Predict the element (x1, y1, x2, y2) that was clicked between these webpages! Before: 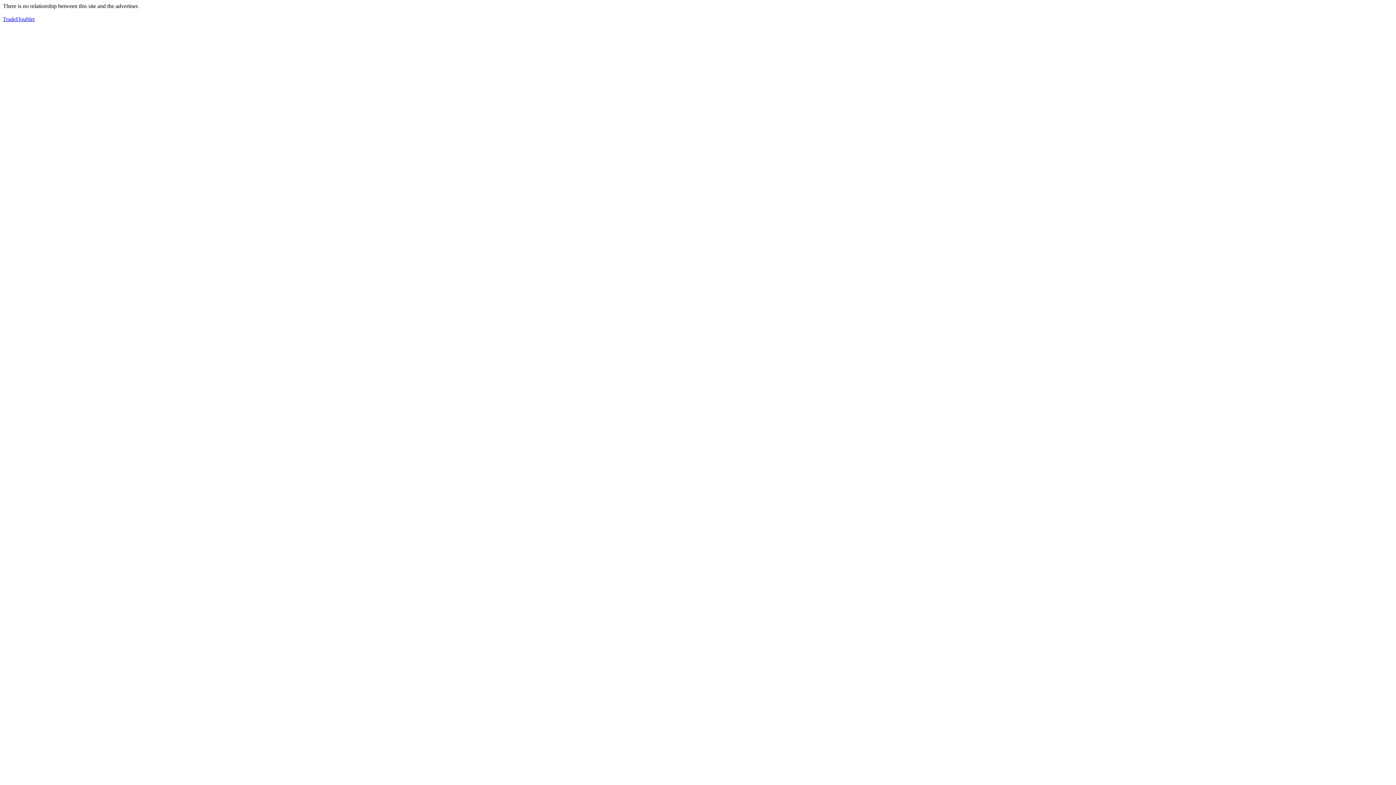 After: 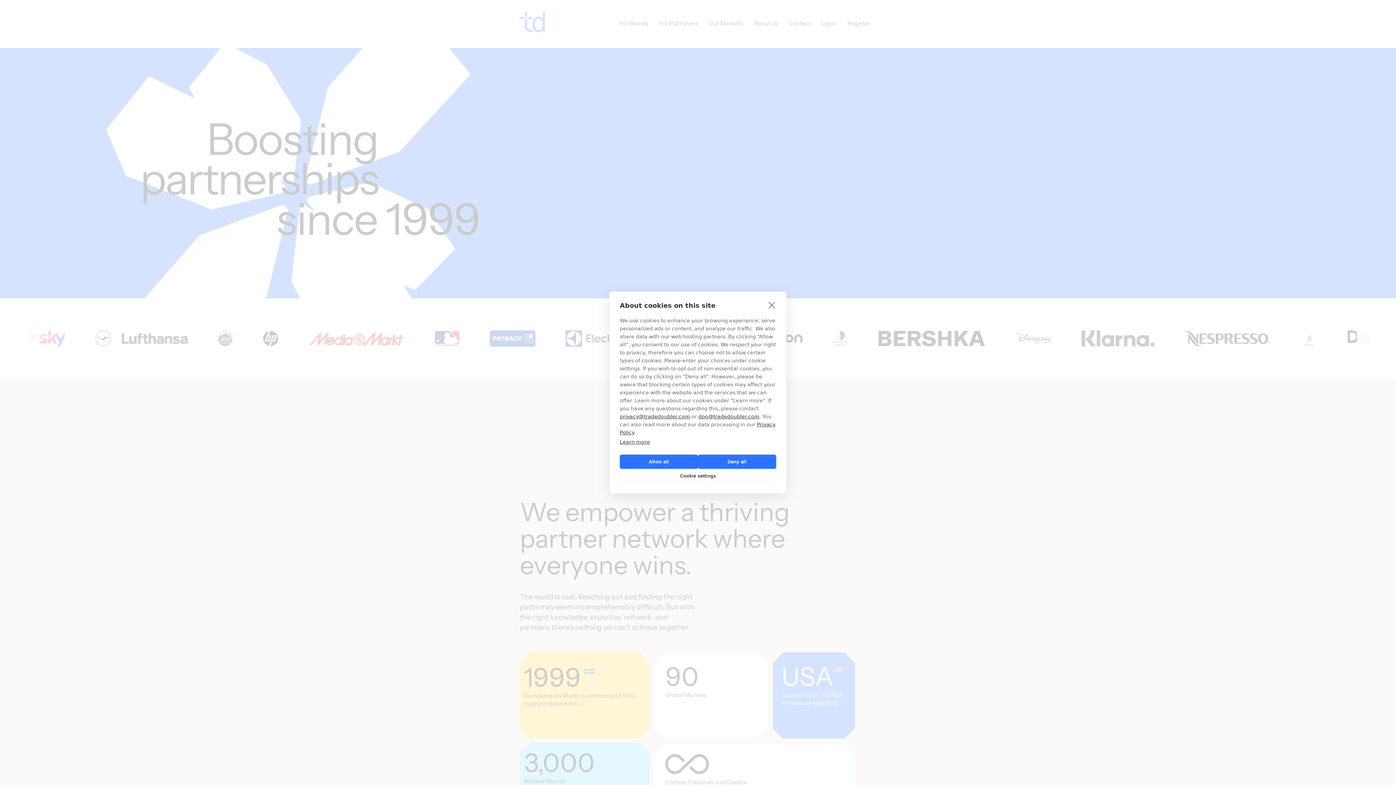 Action: label: TradeDoubler bbox: (2, 16, 34, 22)